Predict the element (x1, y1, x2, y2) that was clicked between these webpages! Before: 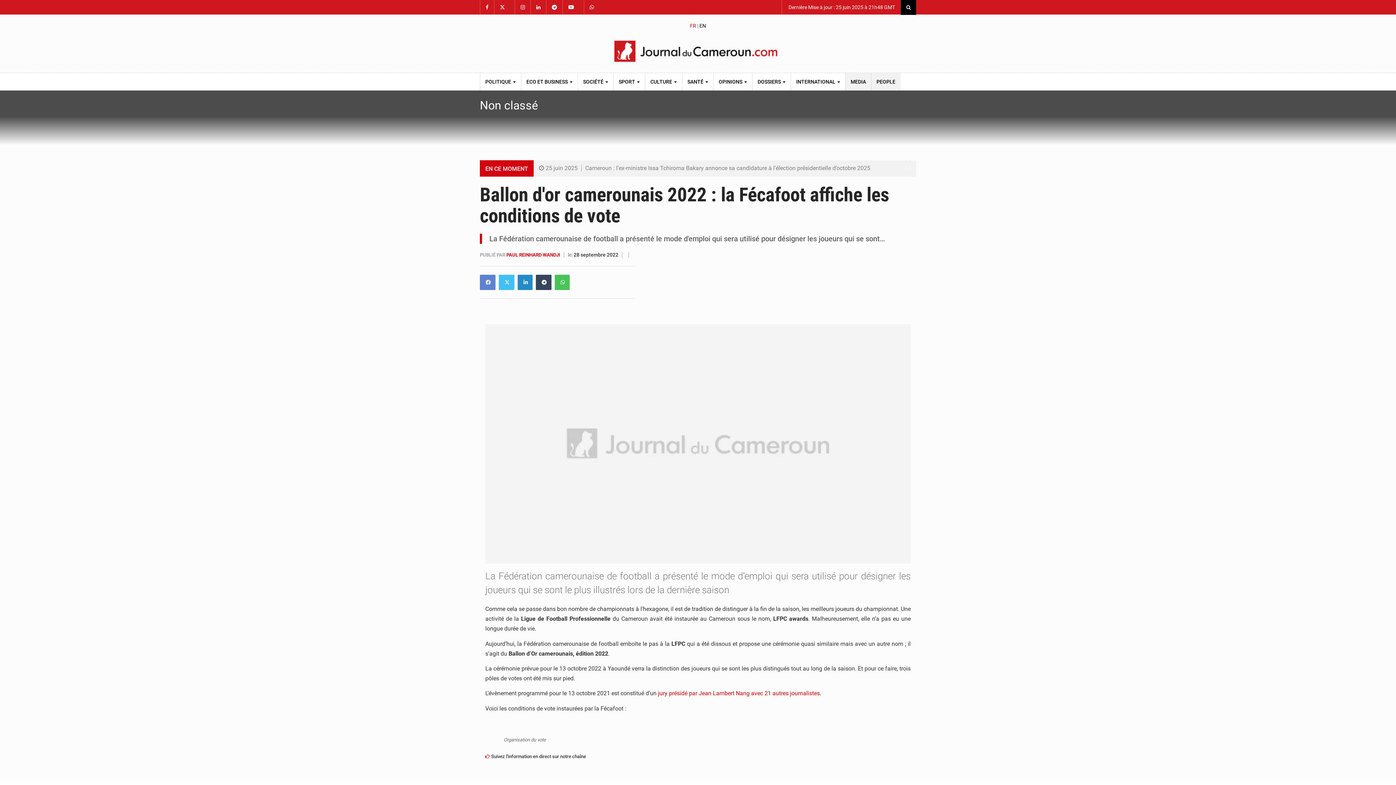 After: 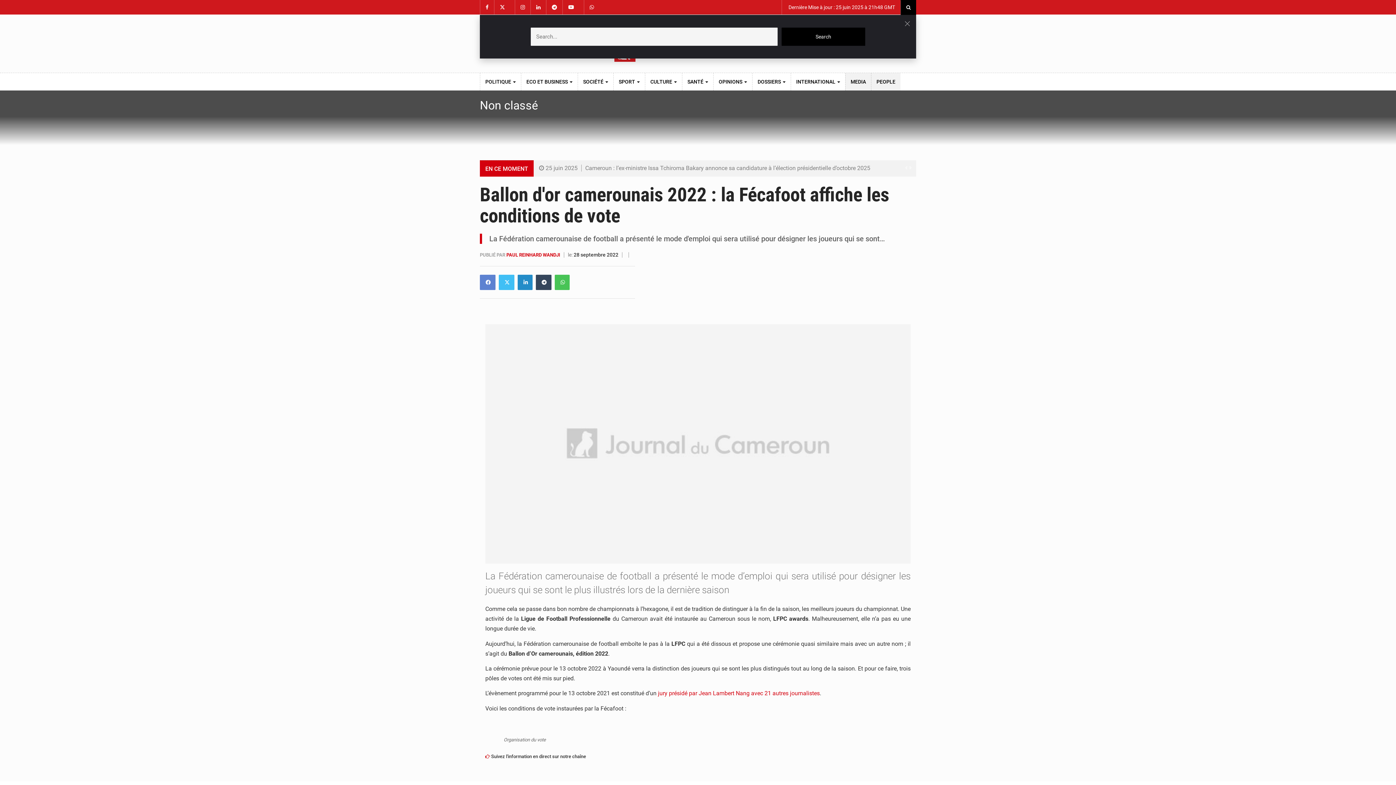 Action: bbox: (900, 0, 916, 14)